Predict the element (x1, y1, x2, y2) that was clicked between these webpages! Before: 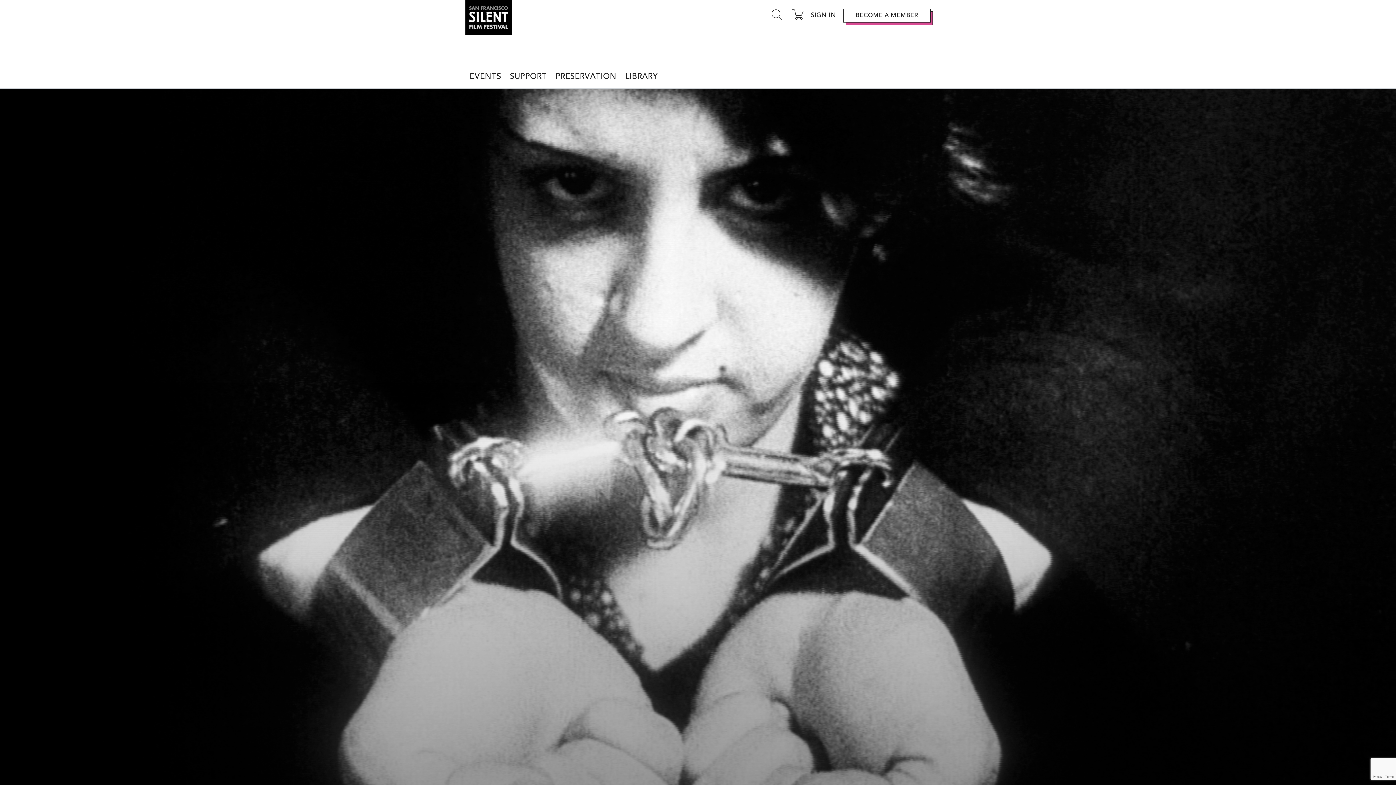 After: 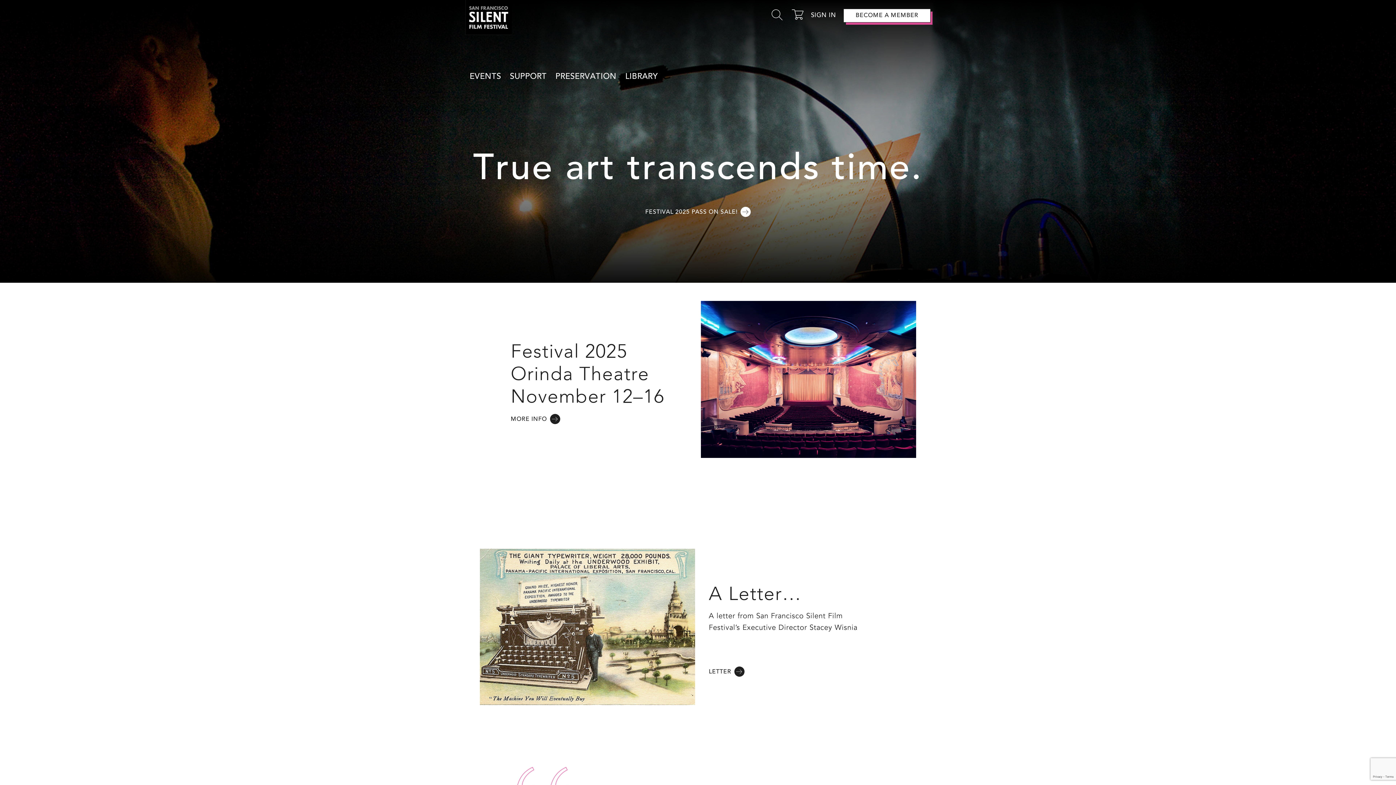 Action: bbox: (465, 0, 512, 34)